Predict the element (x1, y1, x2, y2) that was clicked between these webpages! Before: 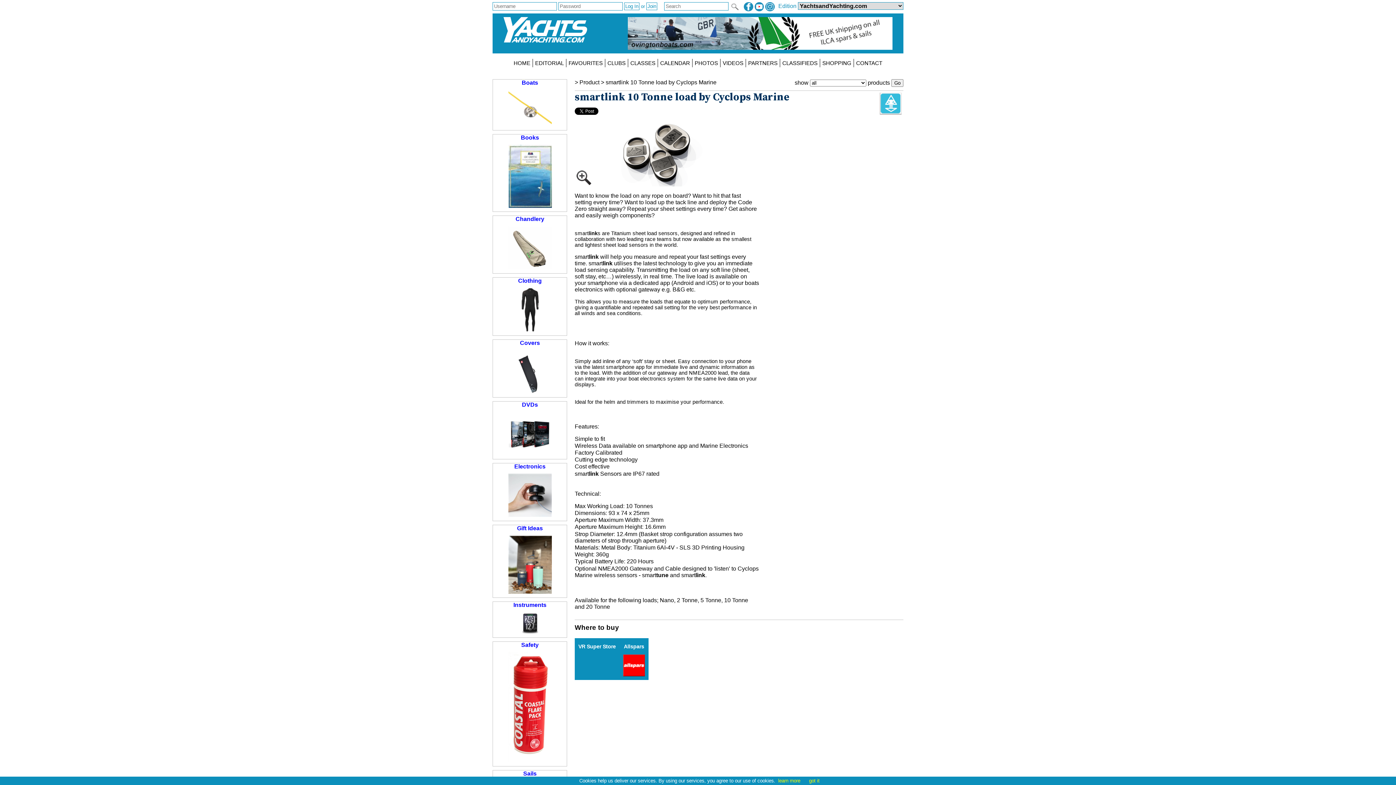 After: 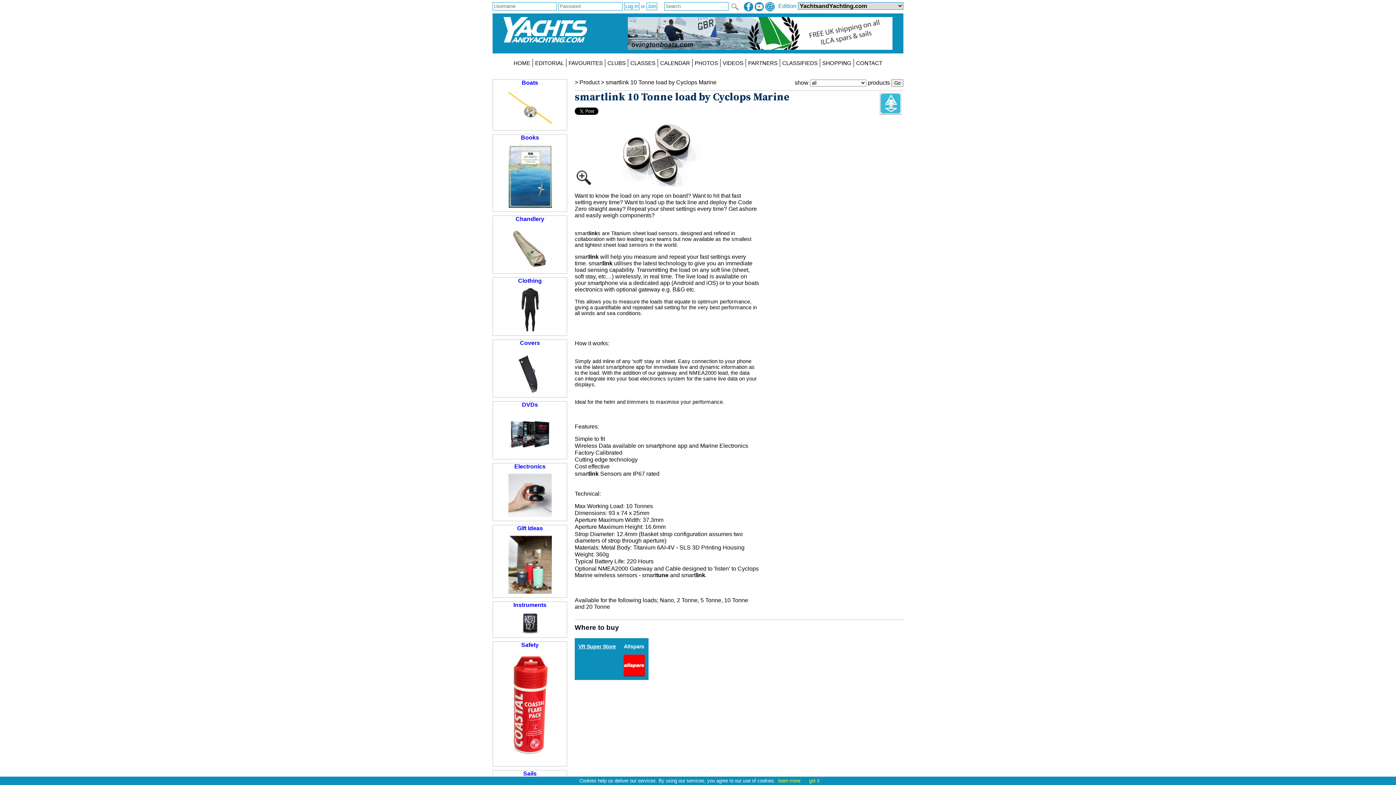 Action: bbox: (574, 638, 619, 658) label: VR Super Store